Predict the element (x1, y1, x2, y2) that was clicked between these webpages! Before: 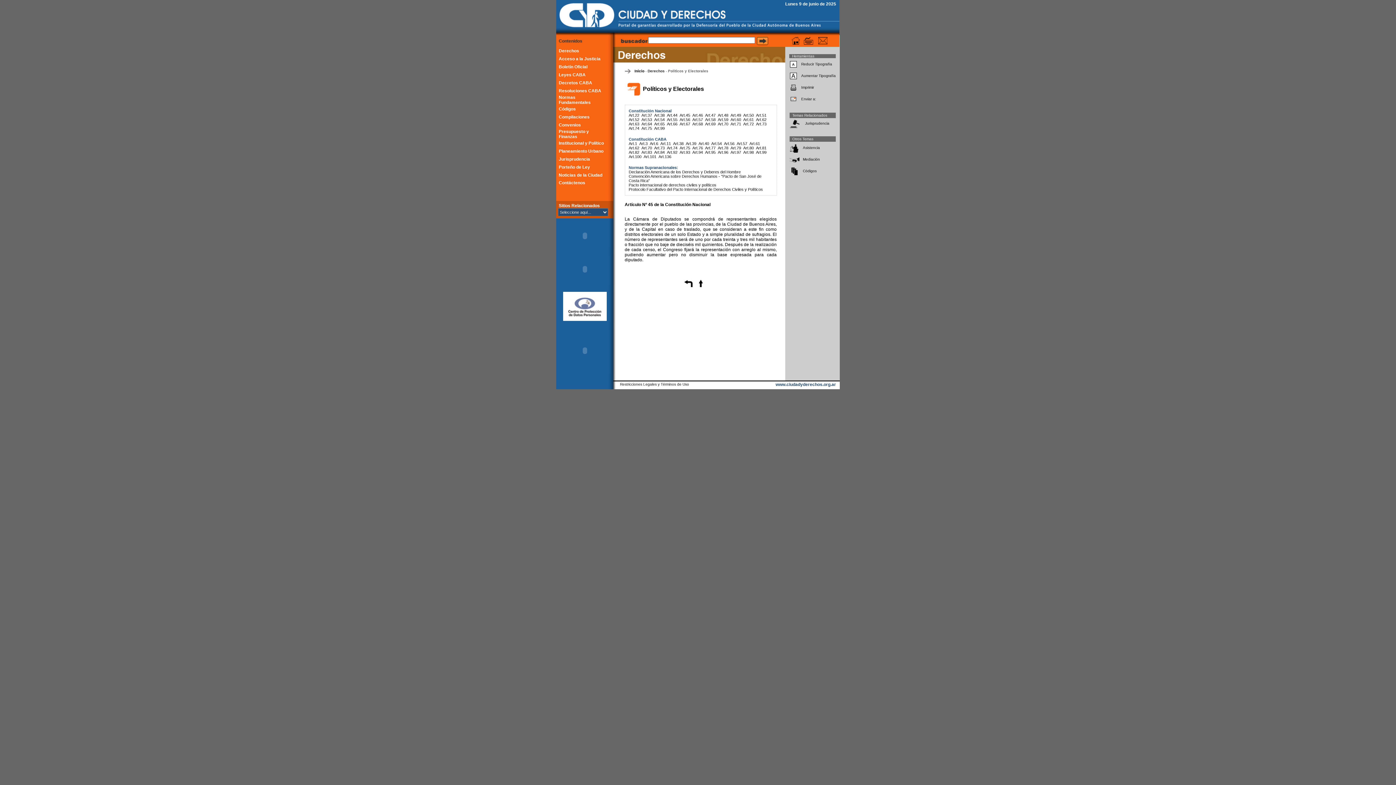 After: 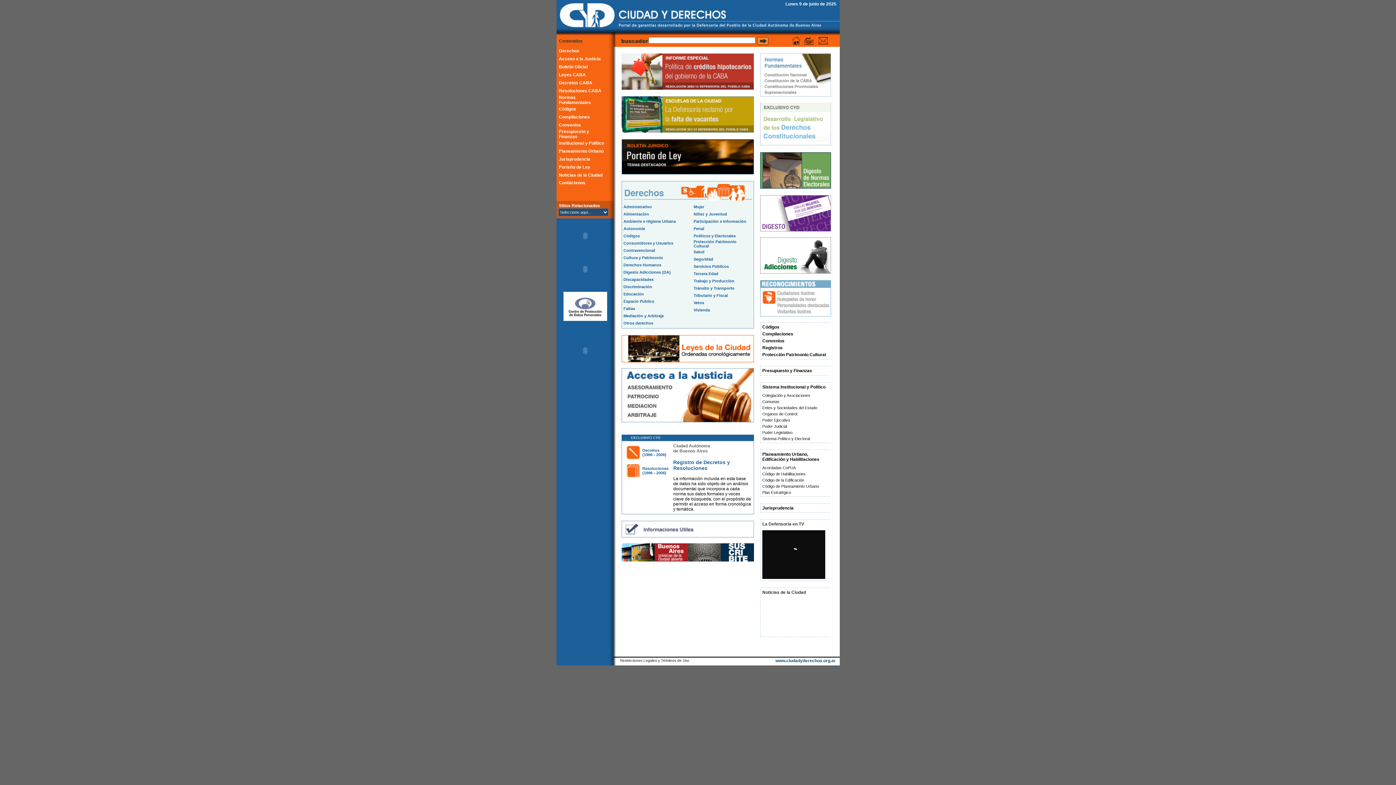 Action: bbox: (753, 30, 839, 36)